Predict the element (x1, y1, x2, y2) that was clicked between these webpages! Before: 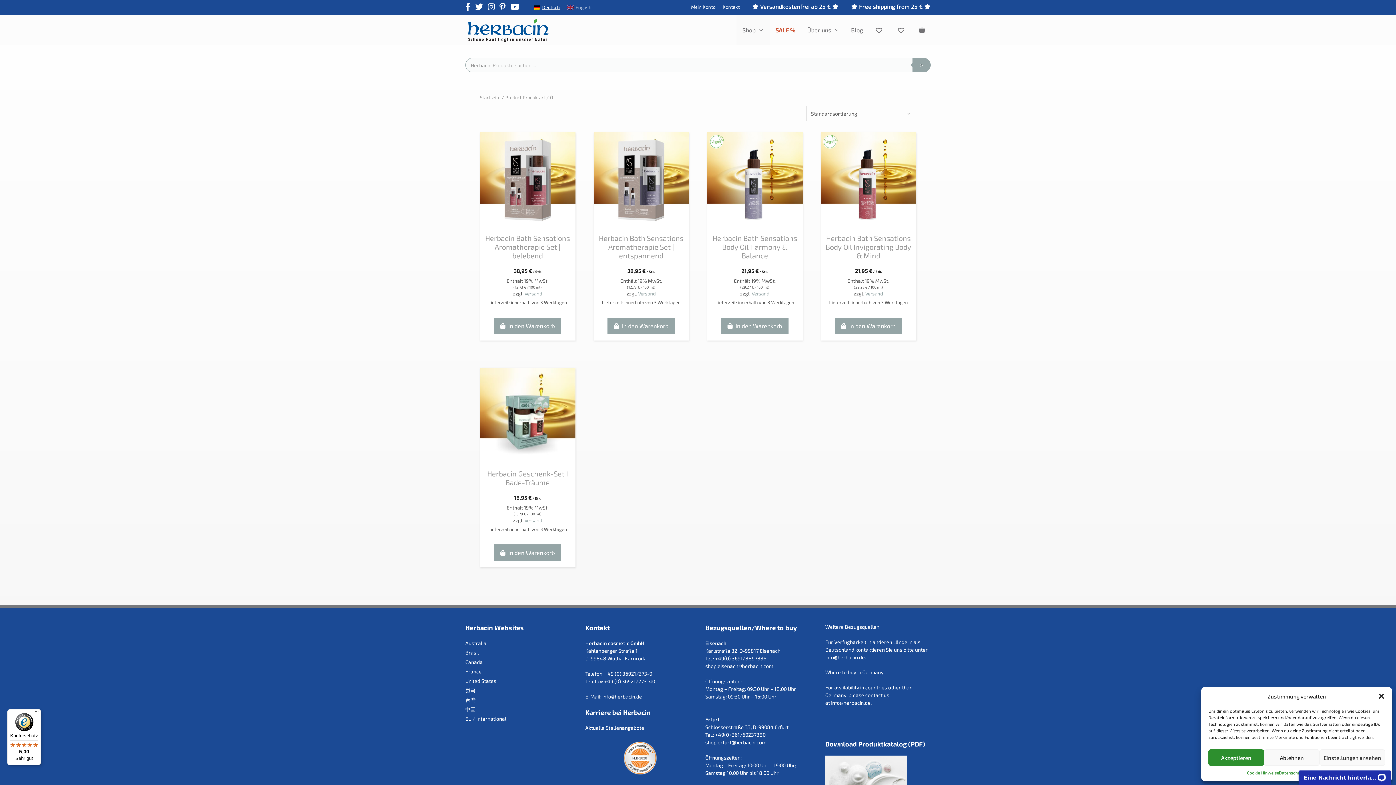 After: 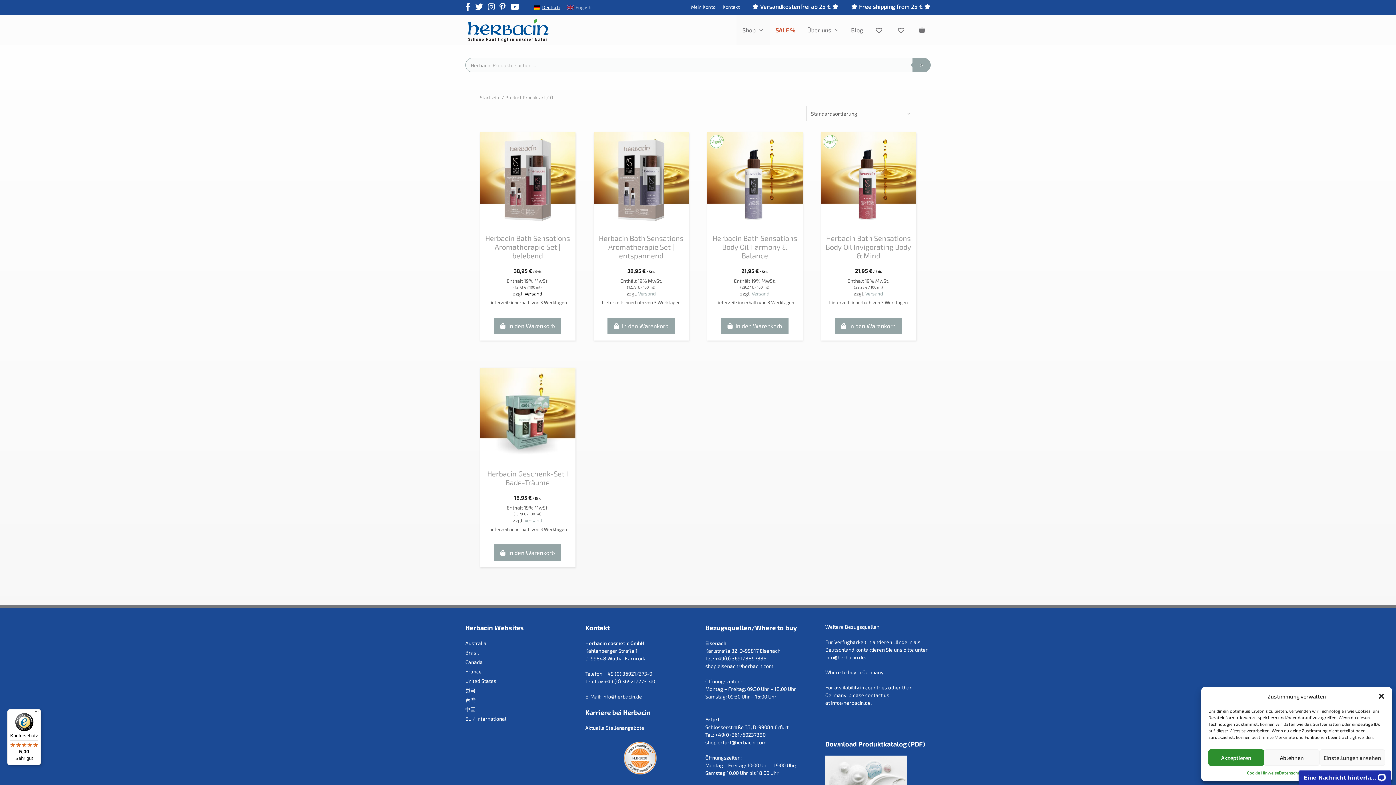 Action: bbox: (524, 290, 542, 296) label: Versand